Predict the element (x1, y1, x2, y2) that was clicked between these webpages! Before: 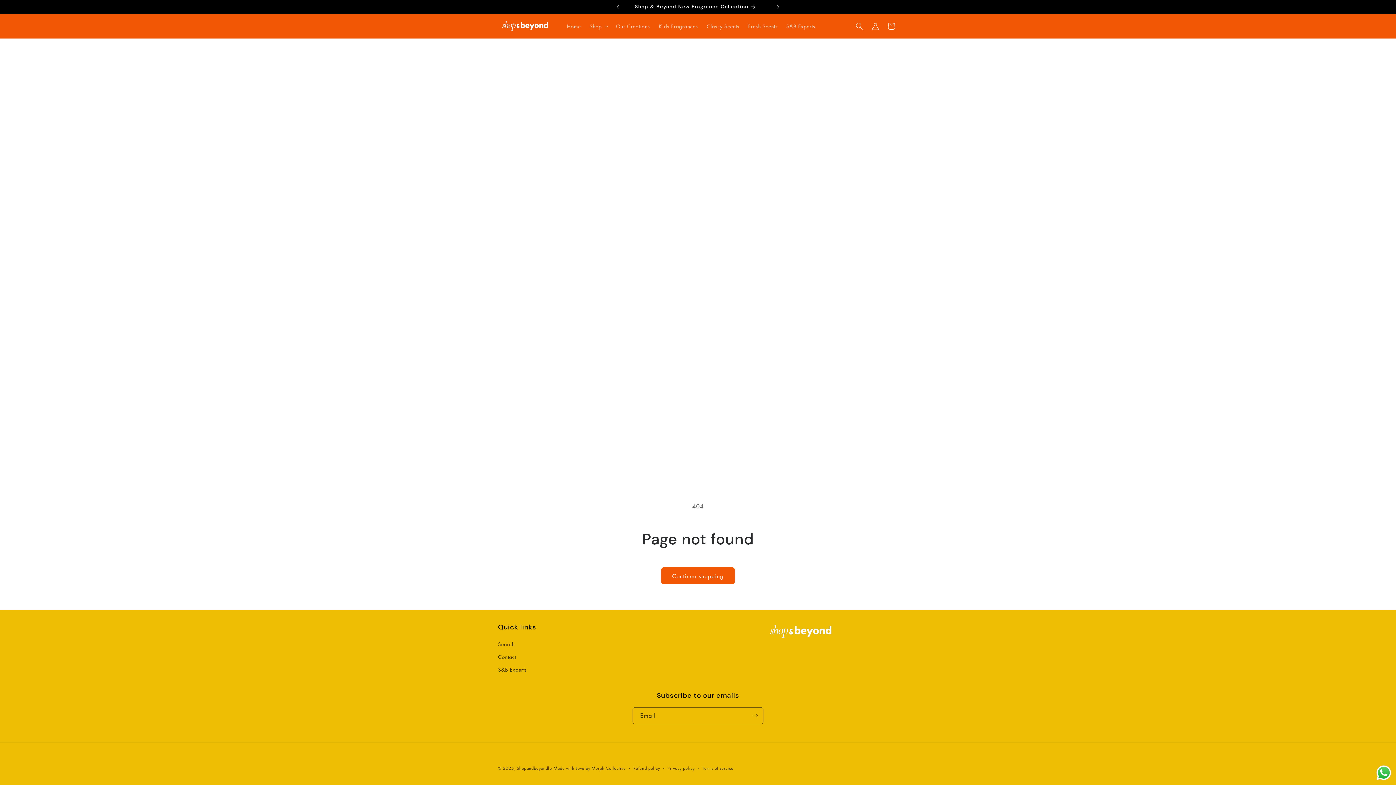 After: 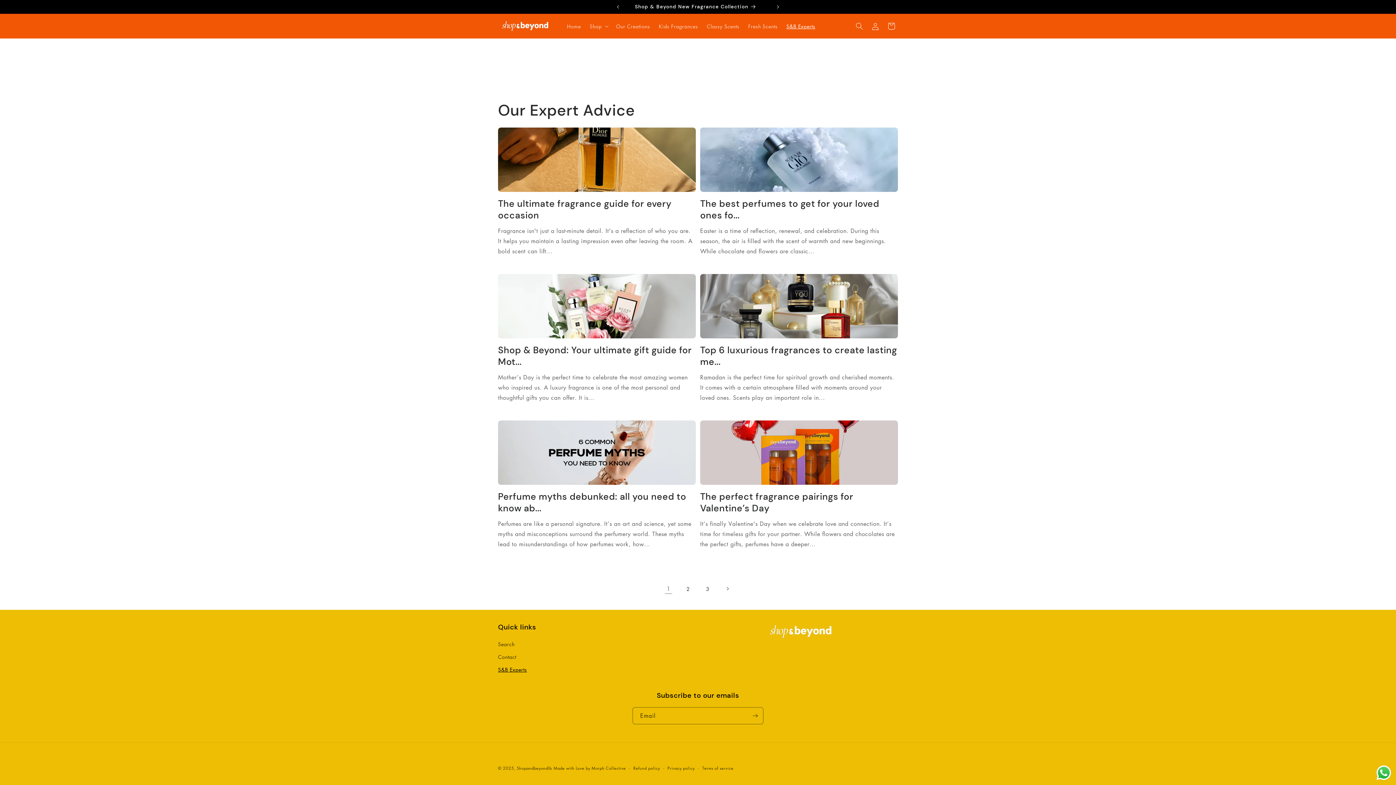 Action: bbox: (782, 18, 819, 33) label: S&B Experts